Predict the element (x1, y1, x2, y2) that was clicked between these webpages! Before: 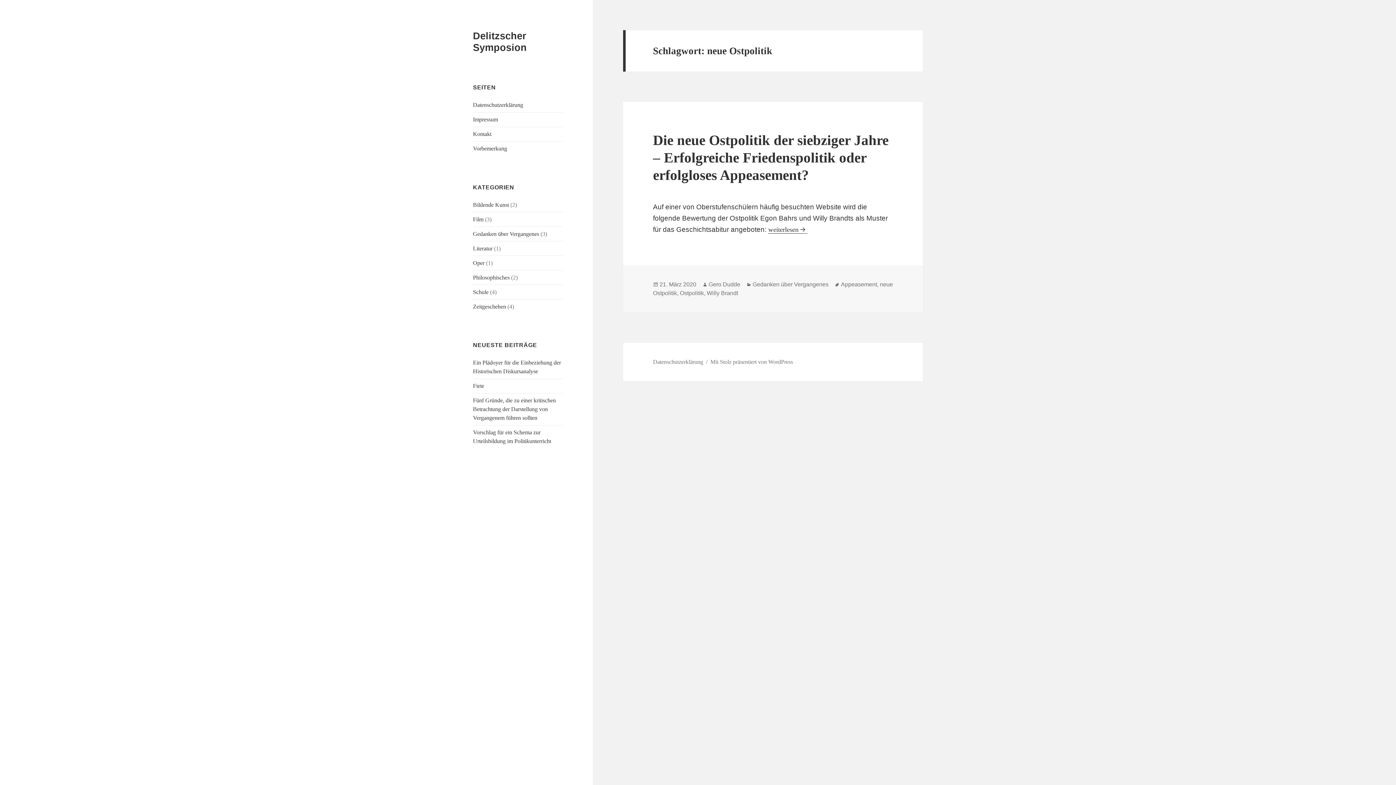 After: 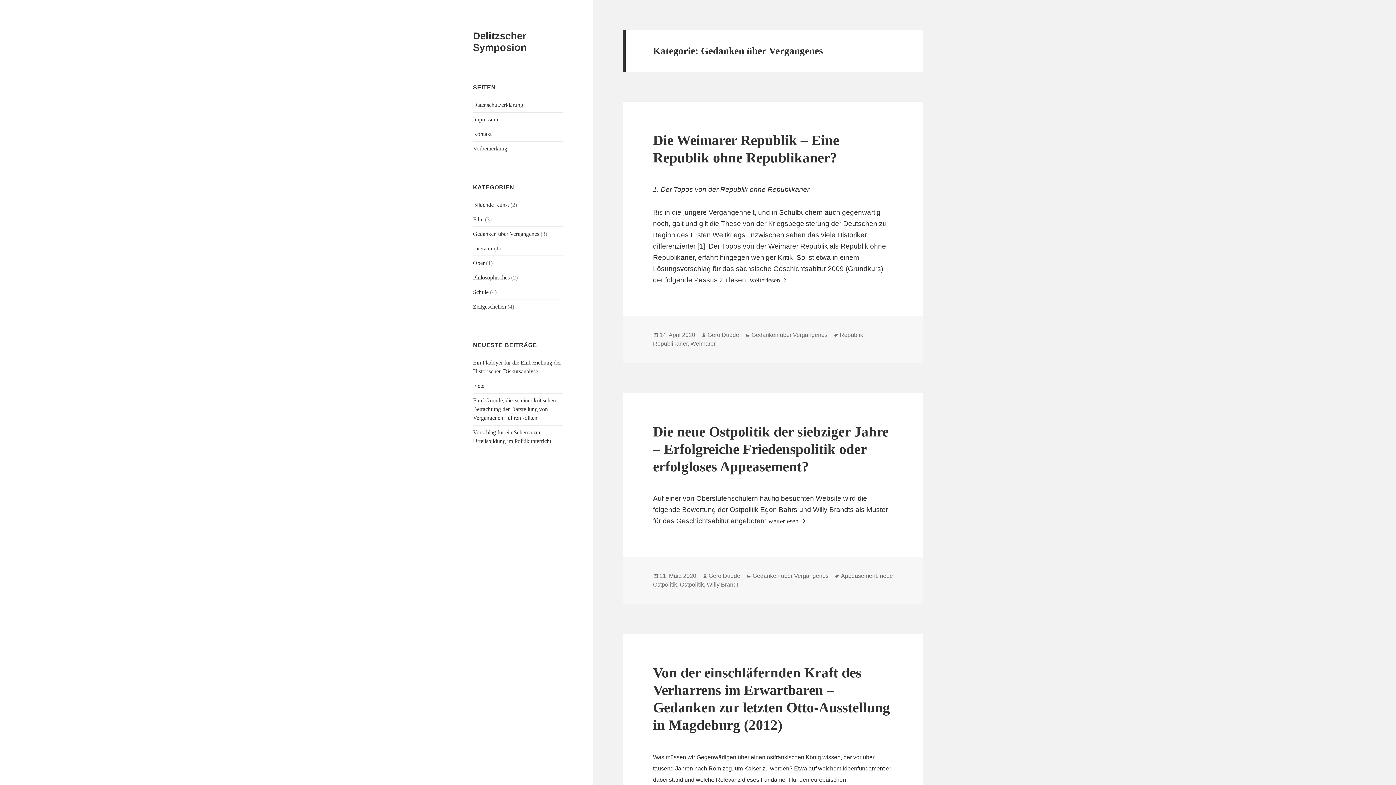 Action: label: Gedanken über Vergangenes bbox: (473, 230, 539, 236)